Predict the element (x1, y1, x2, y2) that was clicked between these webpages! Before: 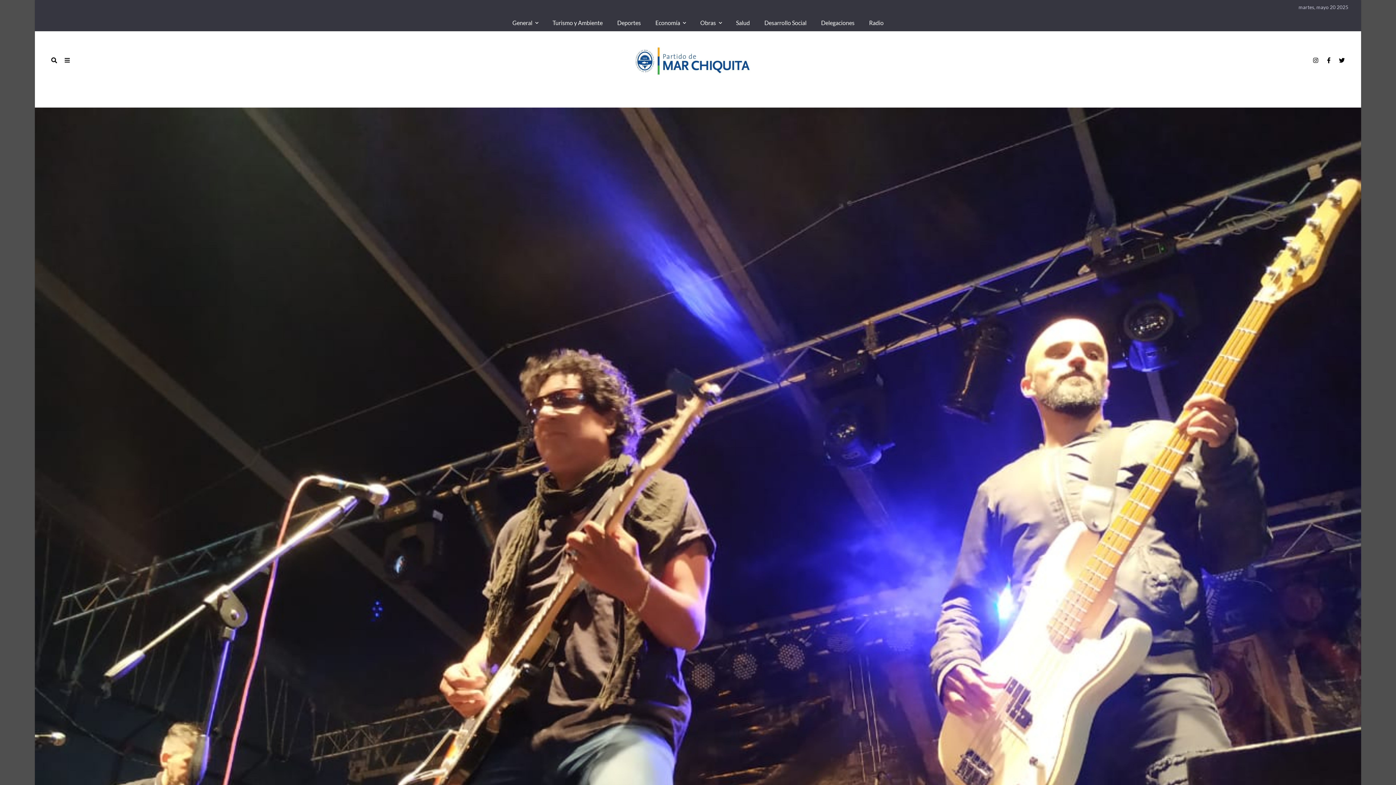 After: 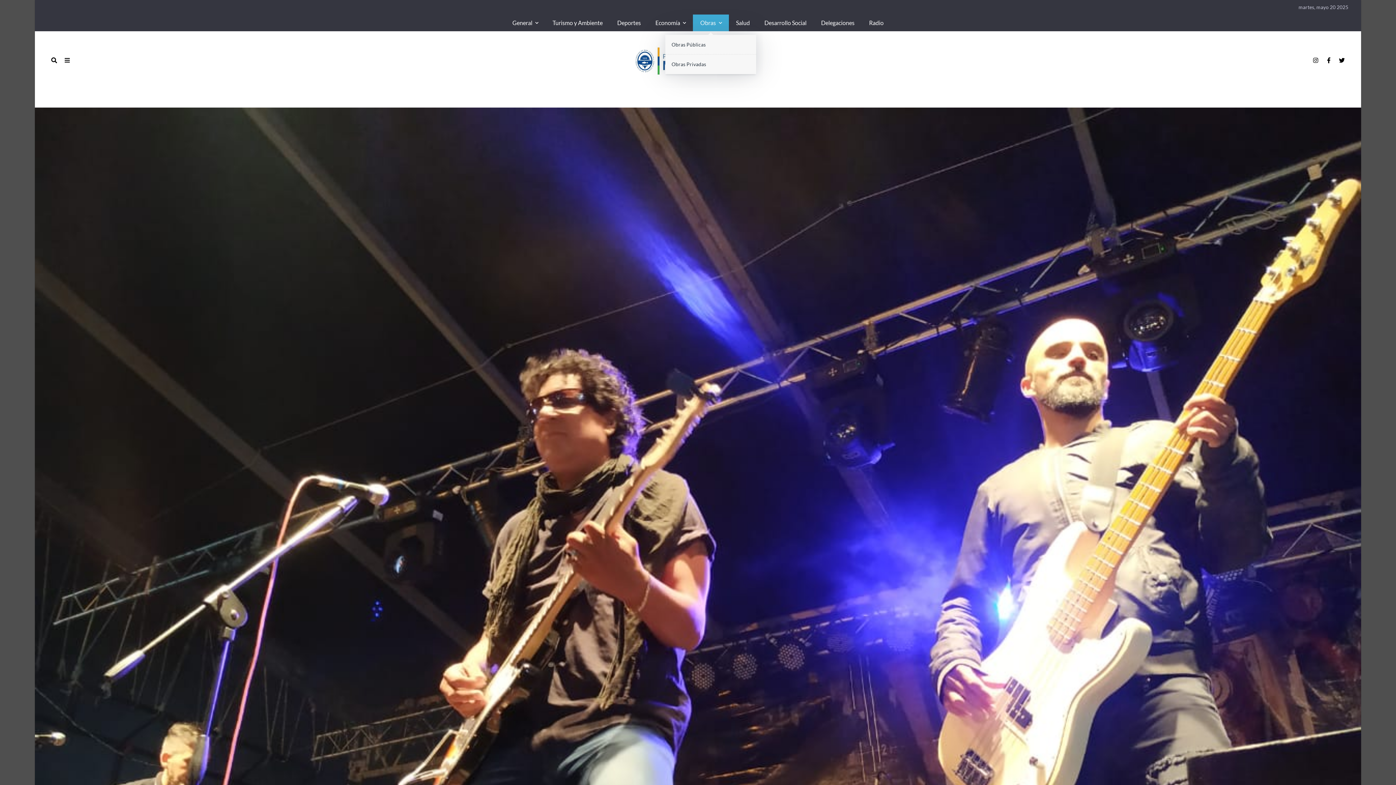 Action: label: Obras bbox: (693, 14, 728, 31)